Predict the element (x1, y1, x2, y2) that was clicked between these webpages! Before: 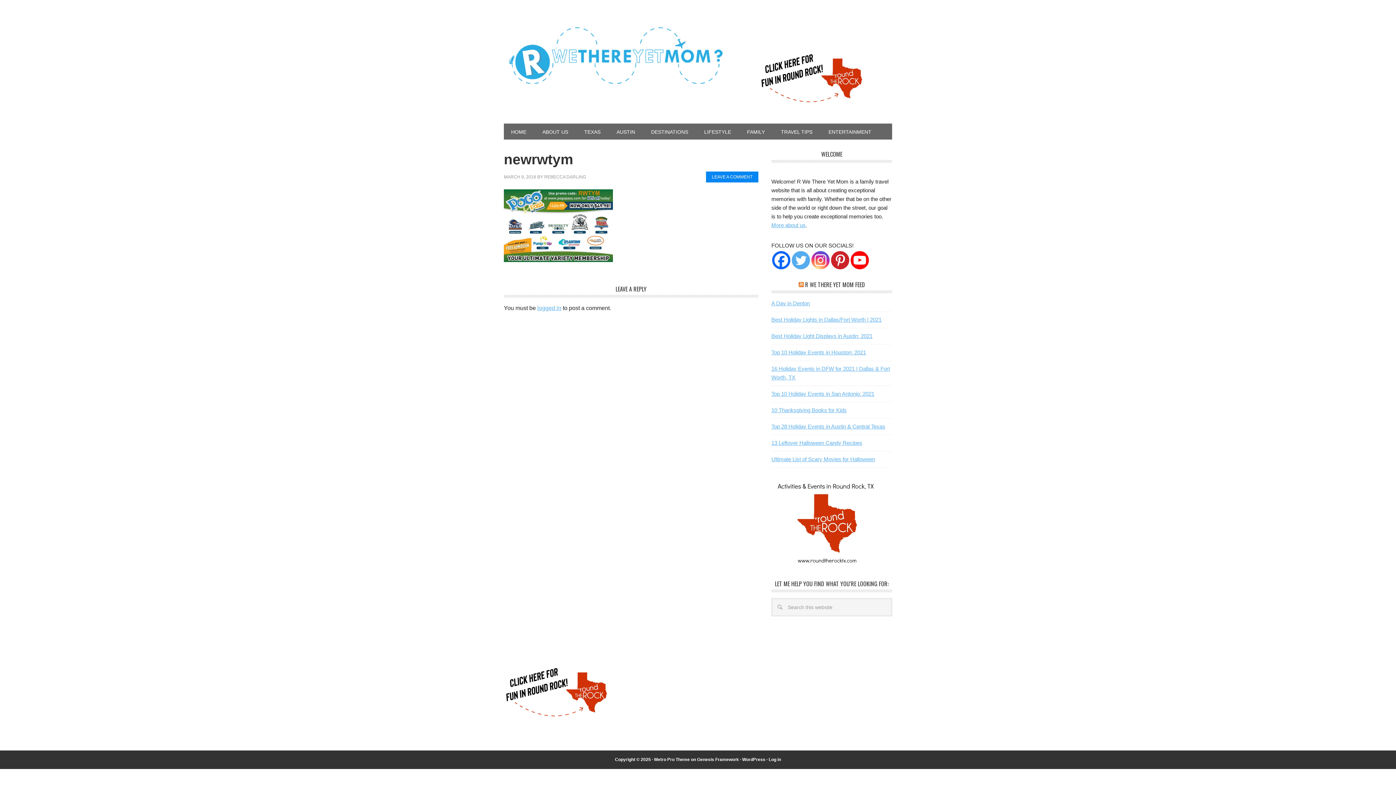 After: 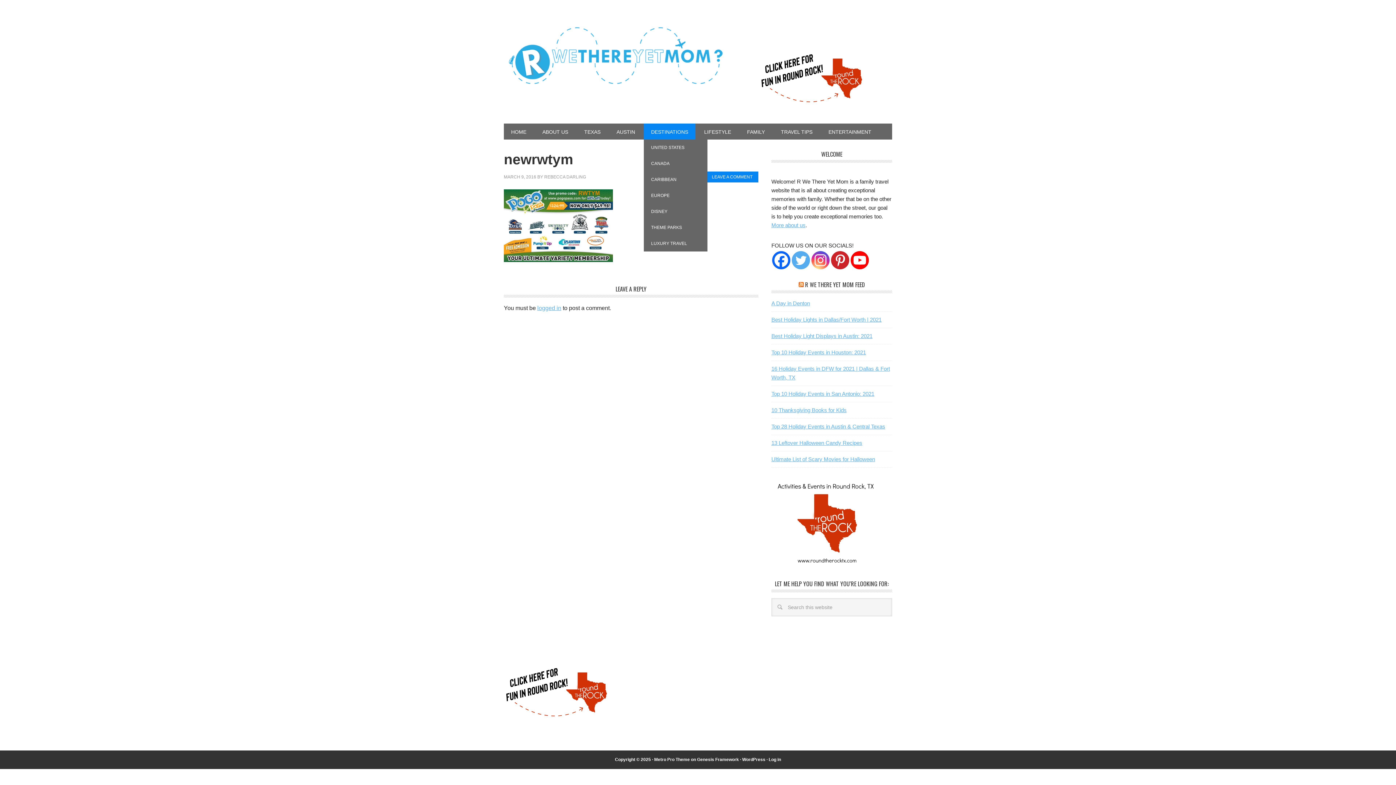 Action: bbox: (644, 123, 695, 139) label: DESTINATIONS